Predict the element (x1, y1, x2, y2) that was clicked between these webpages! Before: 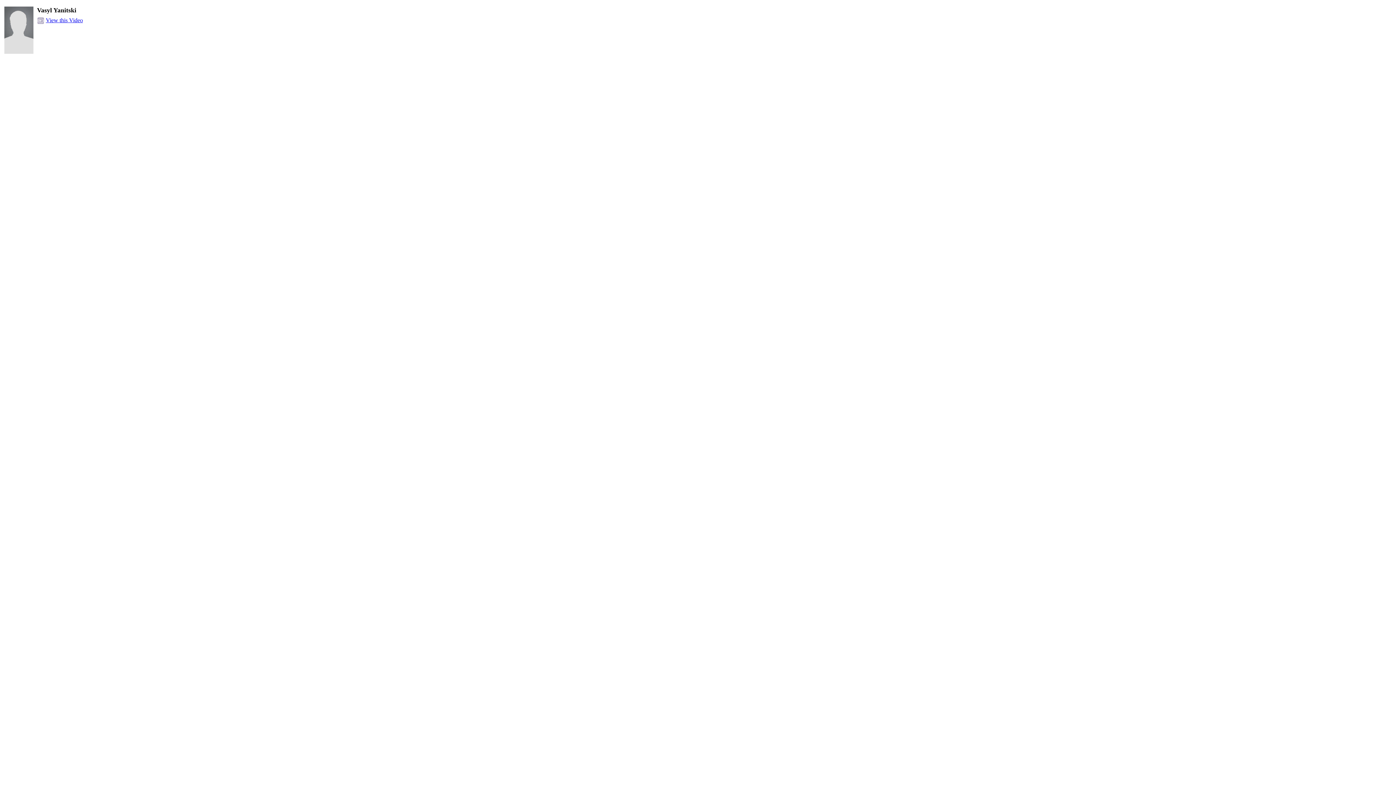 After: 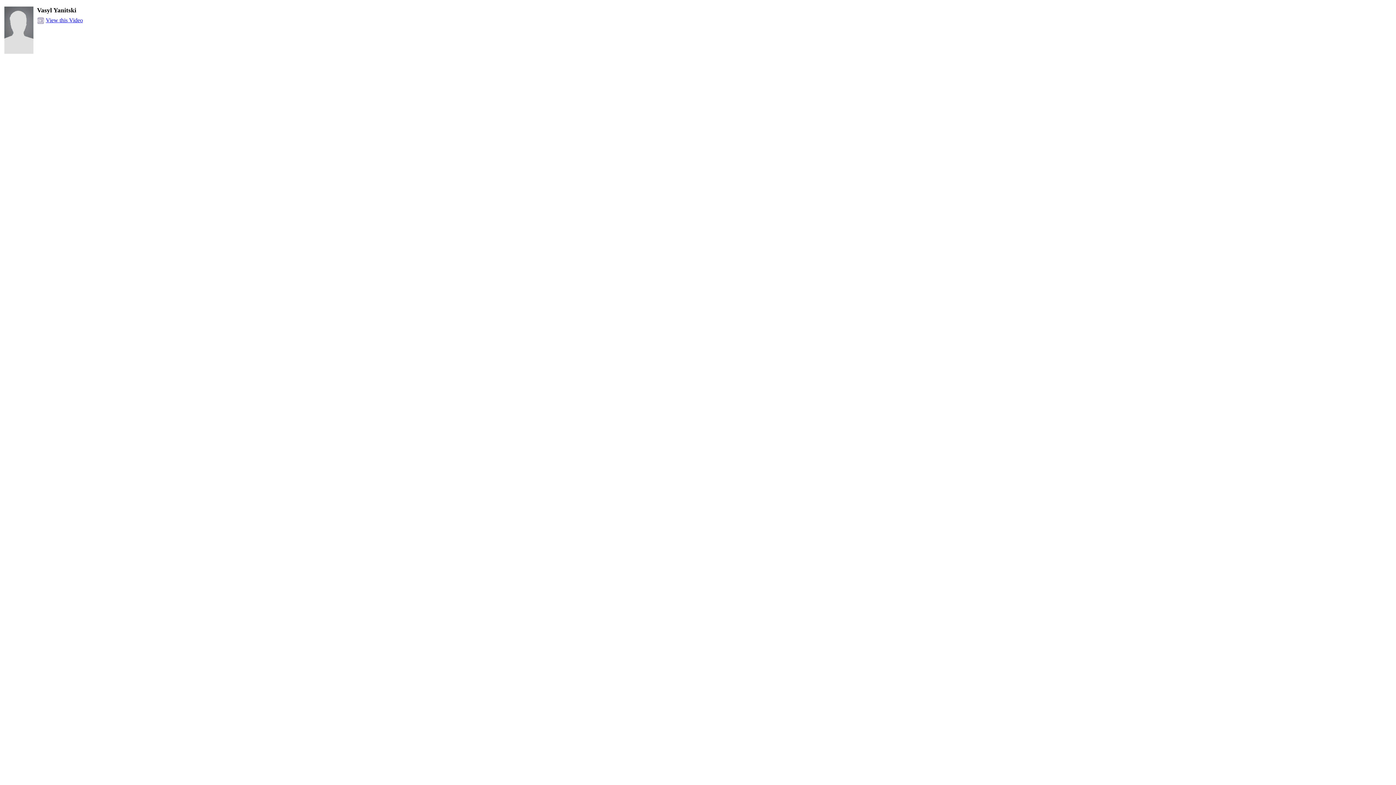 Action: label: View this Video bbox: (45, 17, 82, 23)